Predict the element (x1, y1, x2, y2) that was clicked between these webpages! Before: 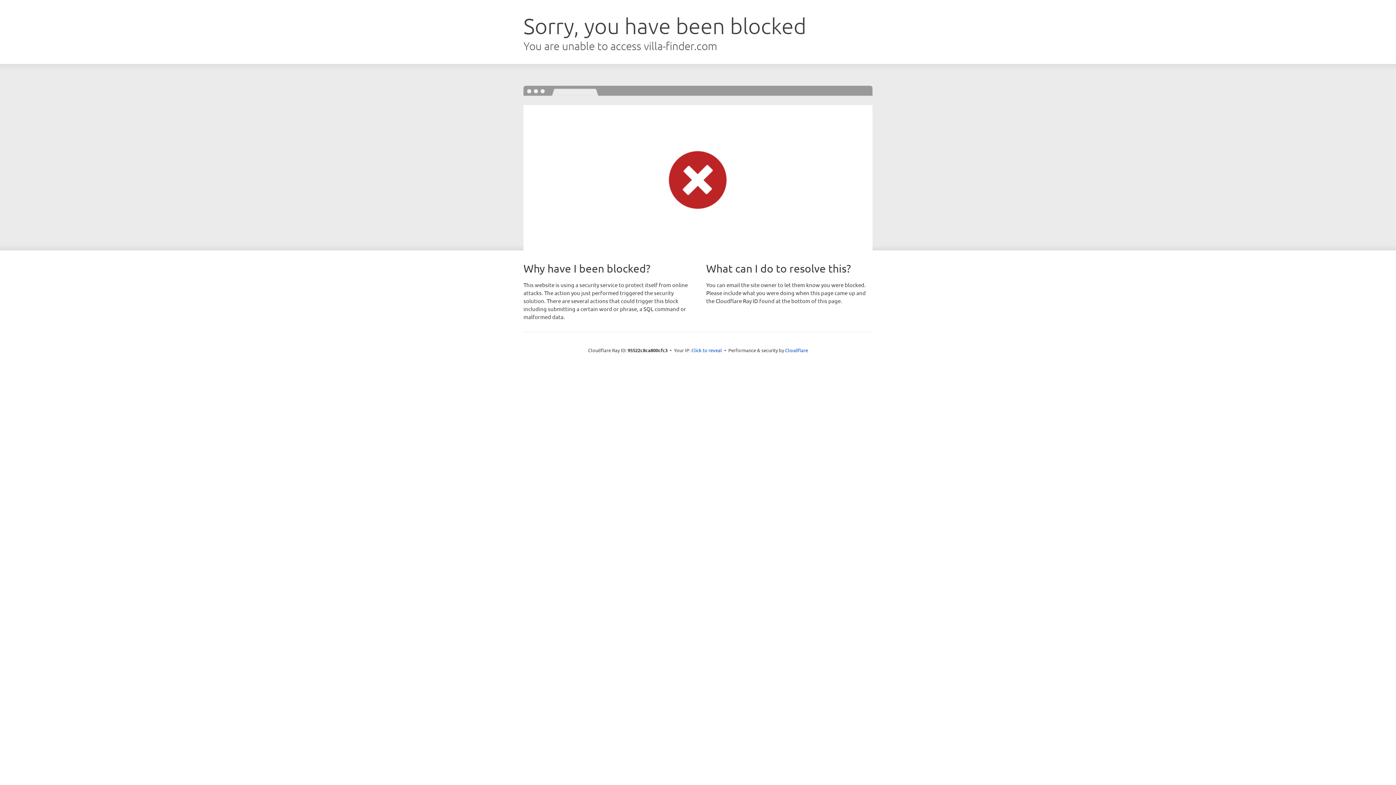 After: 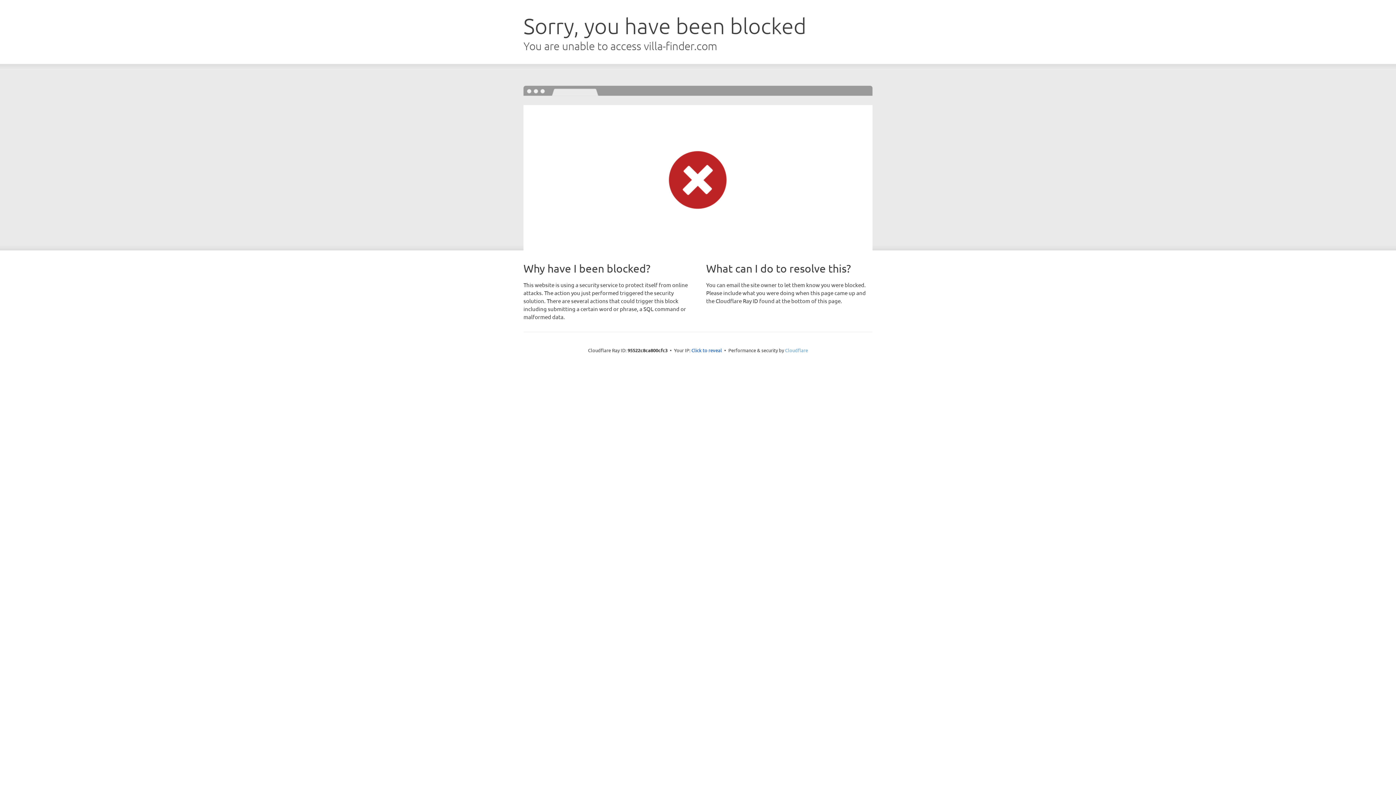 Action: bbox: (785, 347, 808, 353) label: Cloudflare